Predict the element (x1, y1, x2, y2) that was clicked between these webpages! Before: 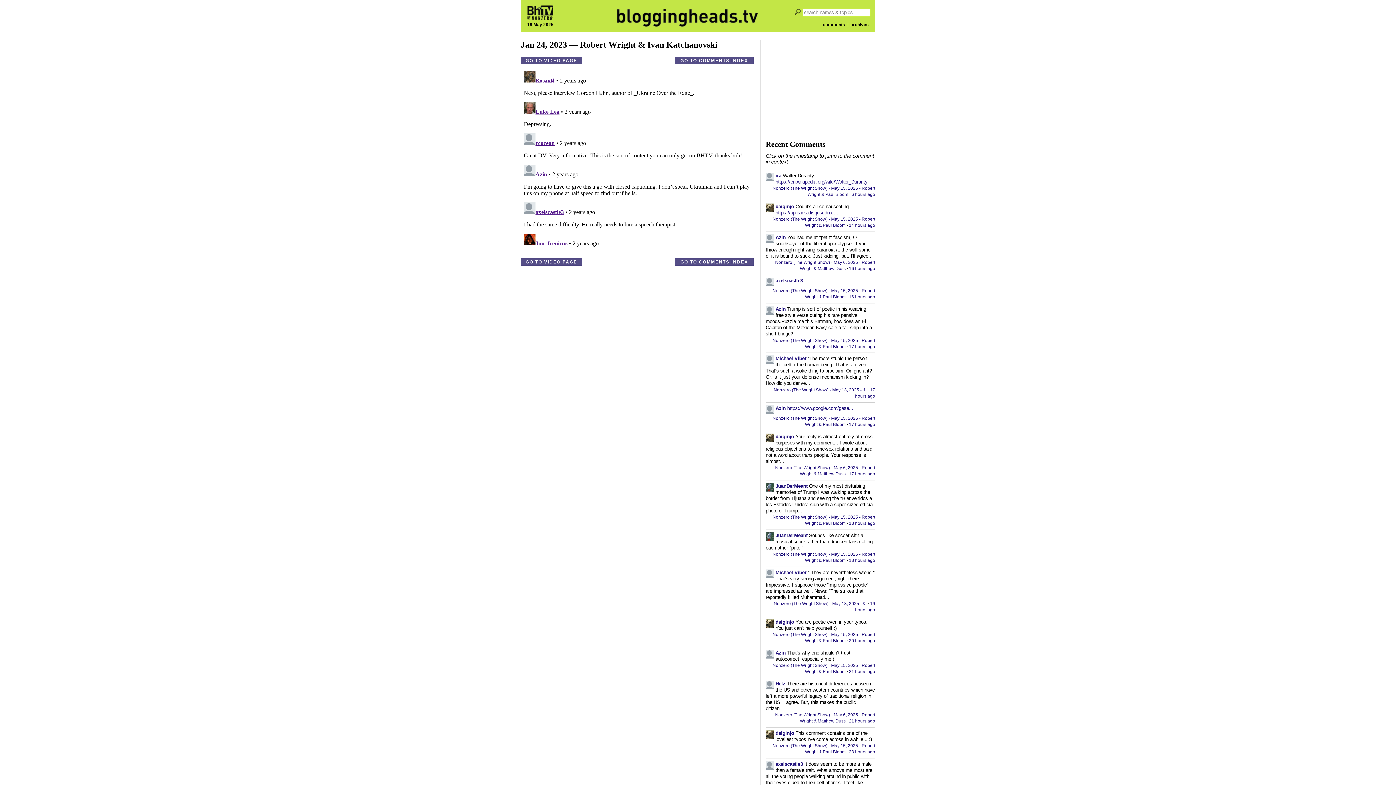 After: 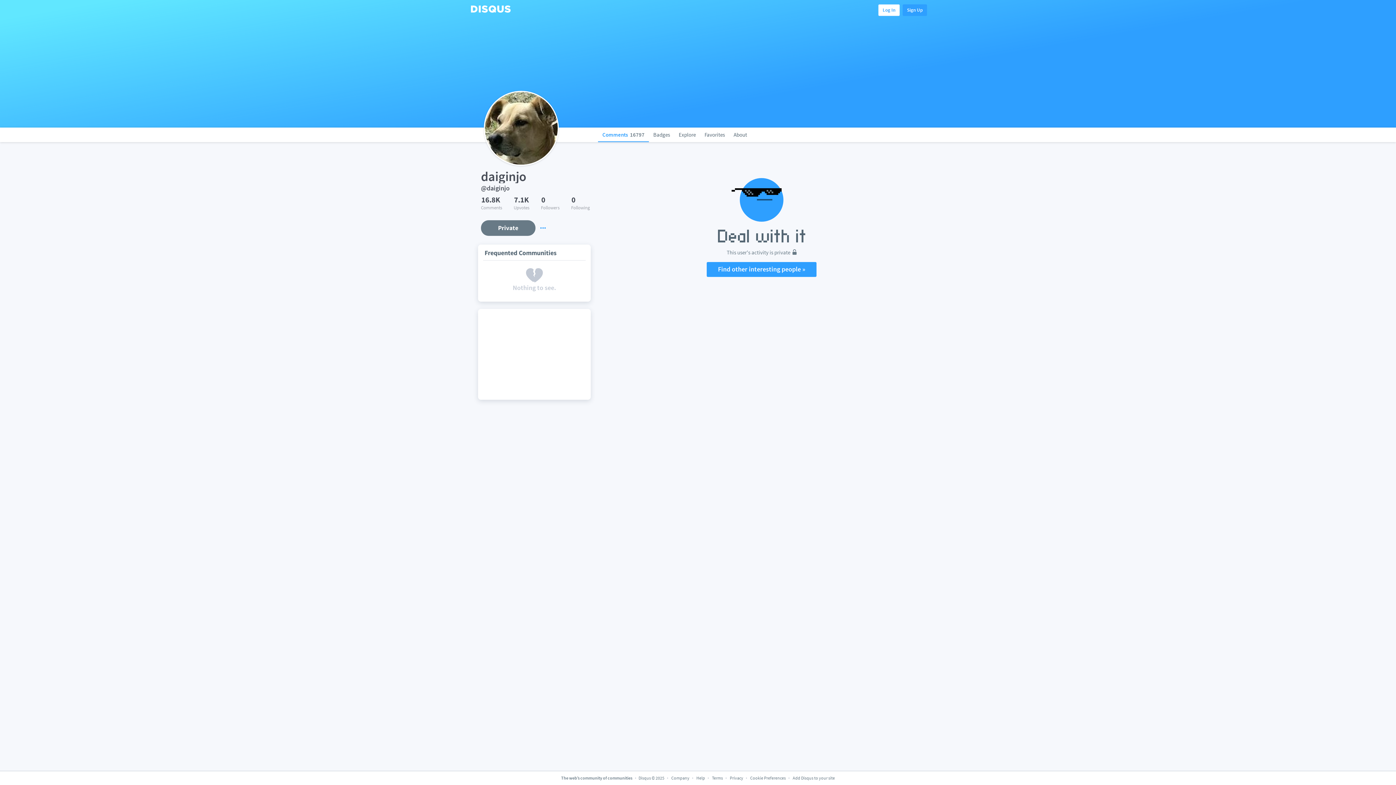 Action: bbox: (775, 730, 794, 736) label: daiginjo